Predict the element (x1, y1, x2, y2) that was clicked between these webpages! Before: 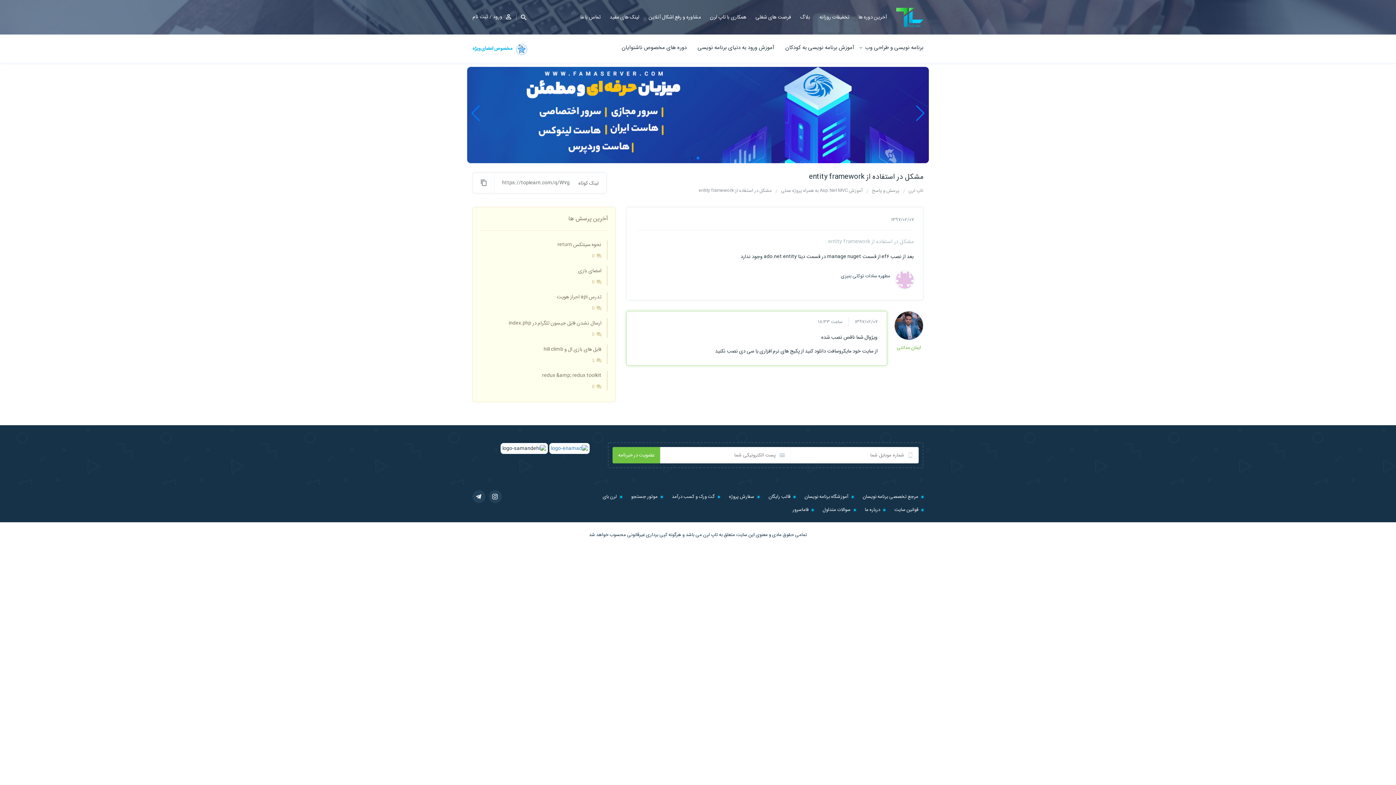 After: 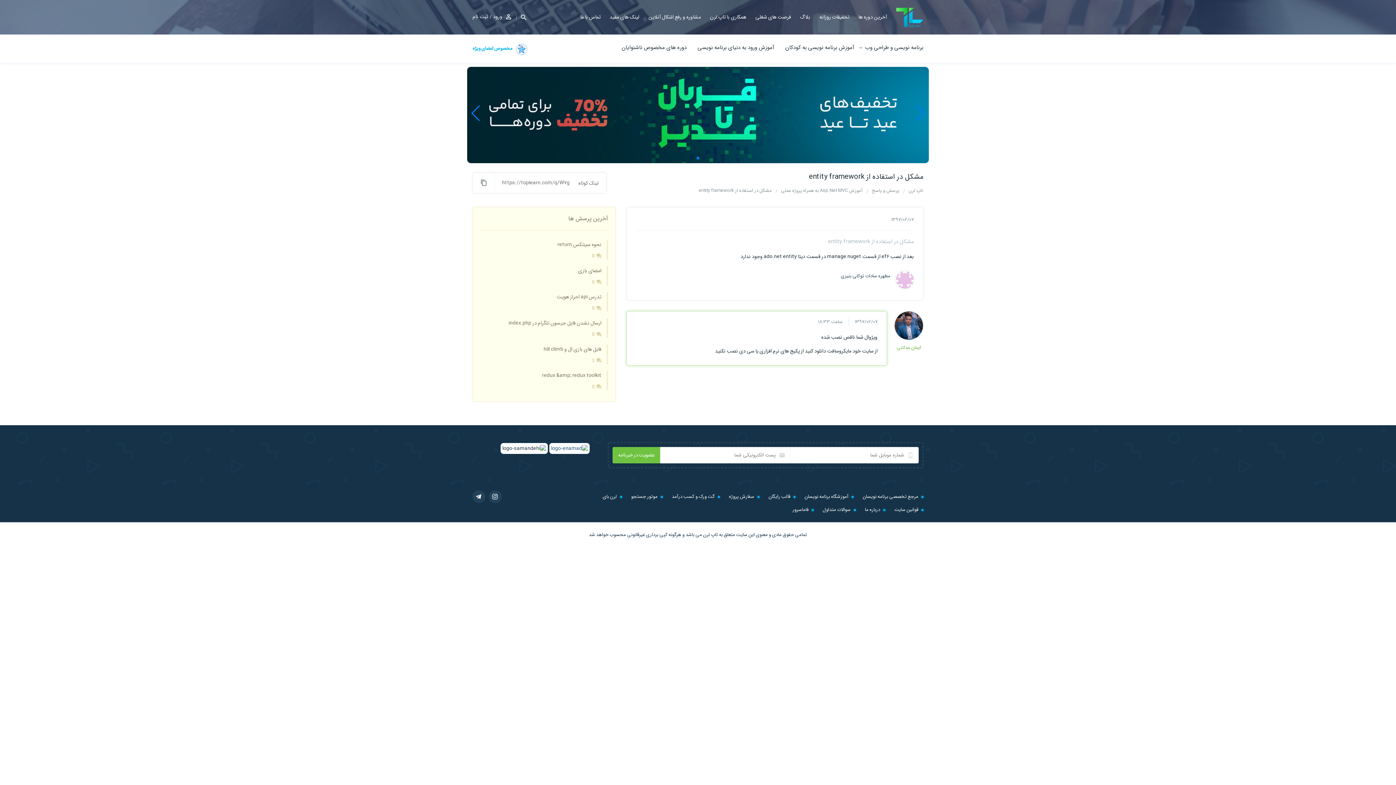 Action: bbox: (548, 442, 590, 454)